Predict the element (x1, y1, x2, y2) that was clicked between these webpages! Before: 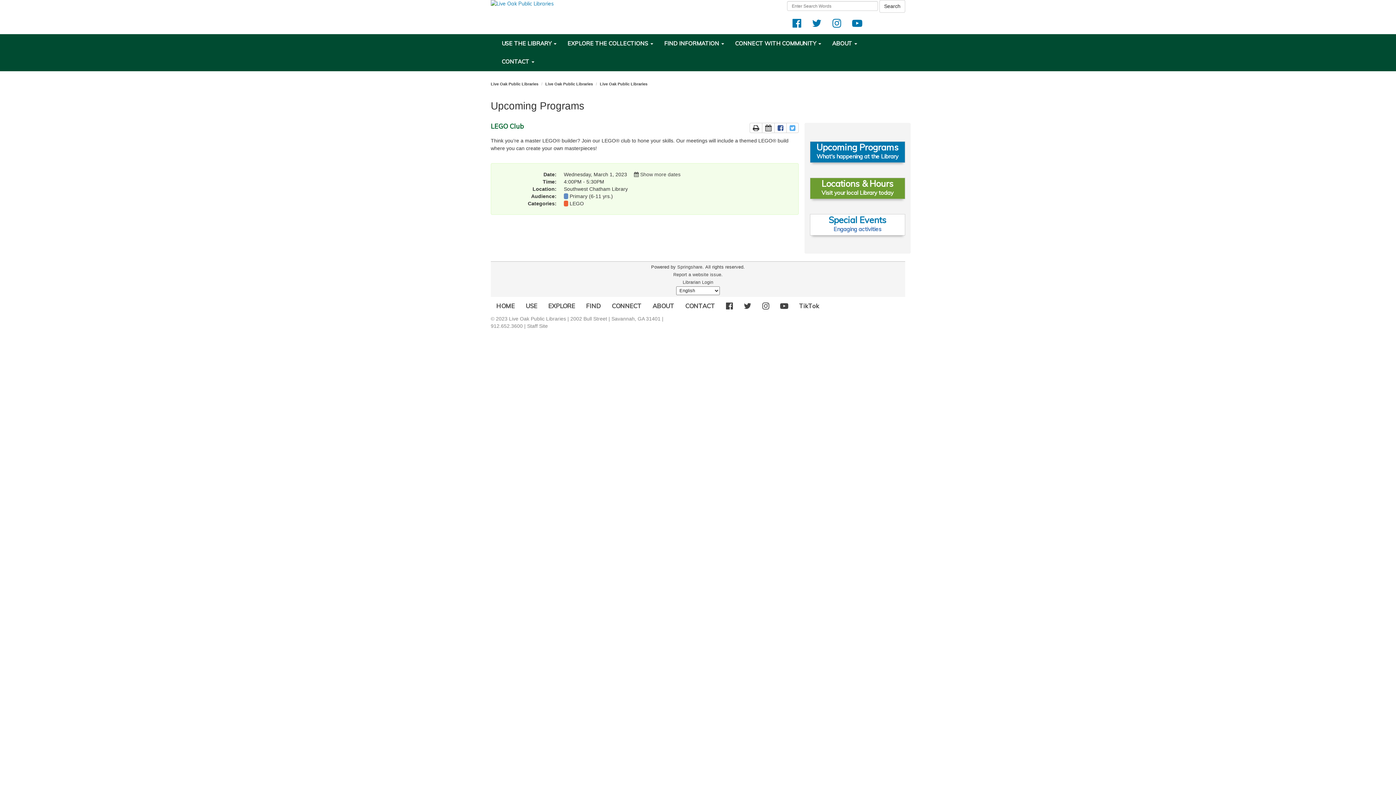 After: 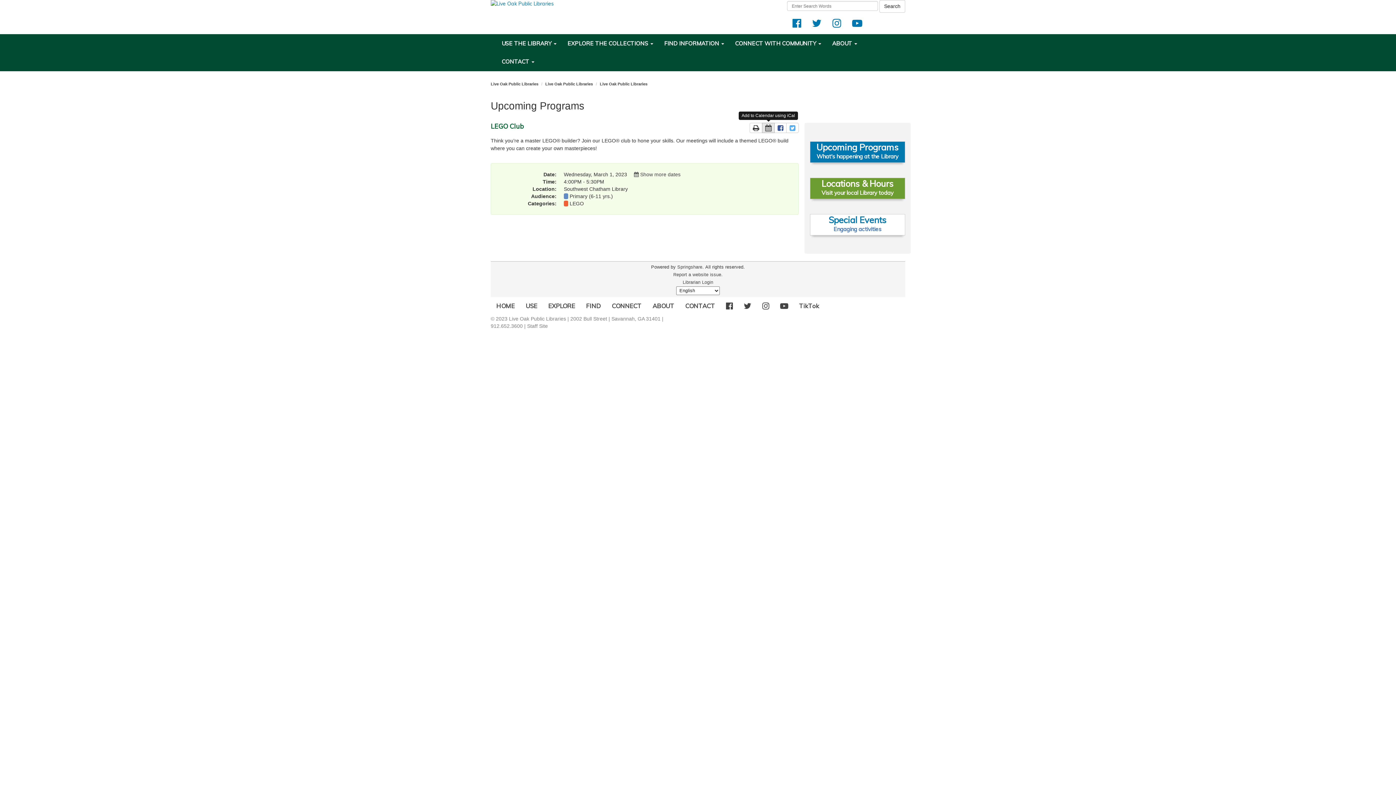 Action: bbox: (762, 122, 774, 133) label: Add to a Calendar using iCal